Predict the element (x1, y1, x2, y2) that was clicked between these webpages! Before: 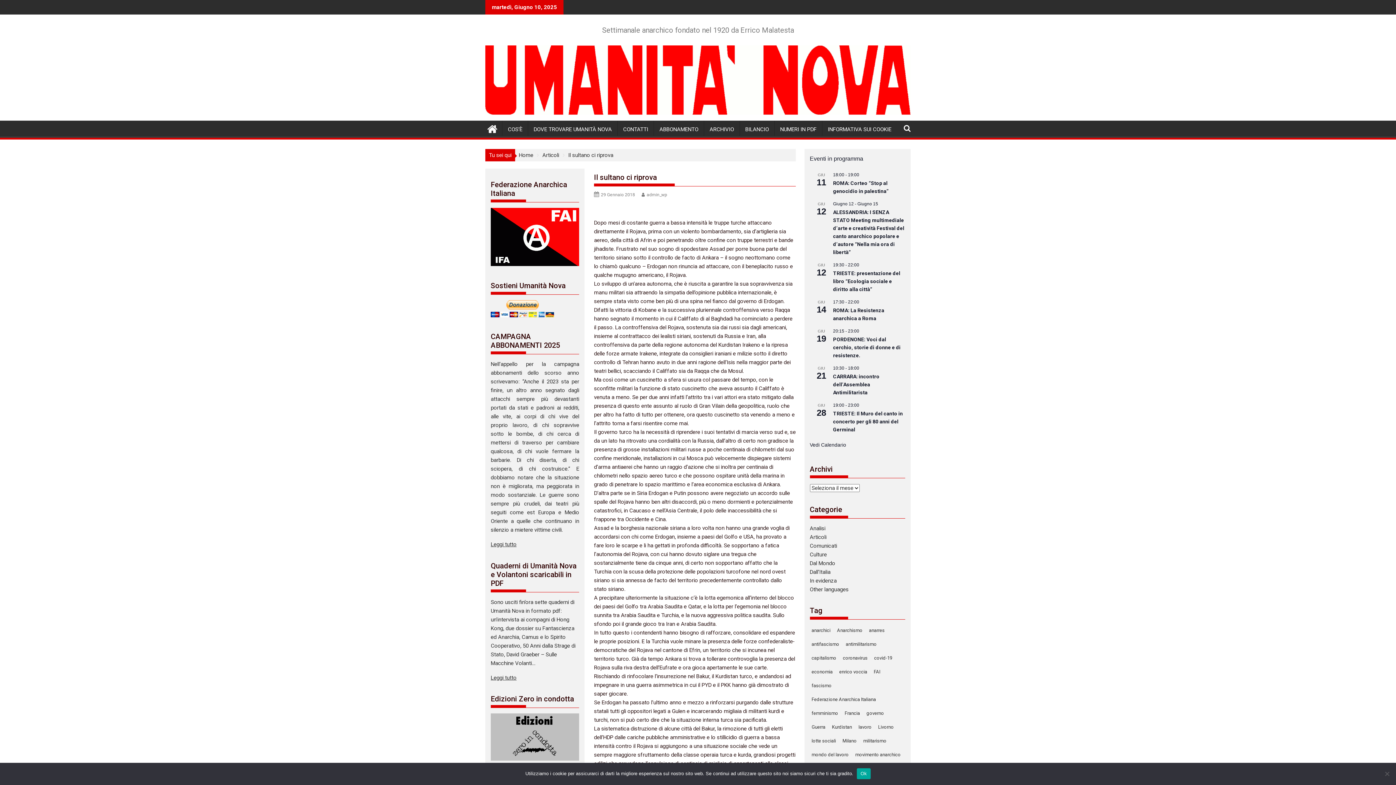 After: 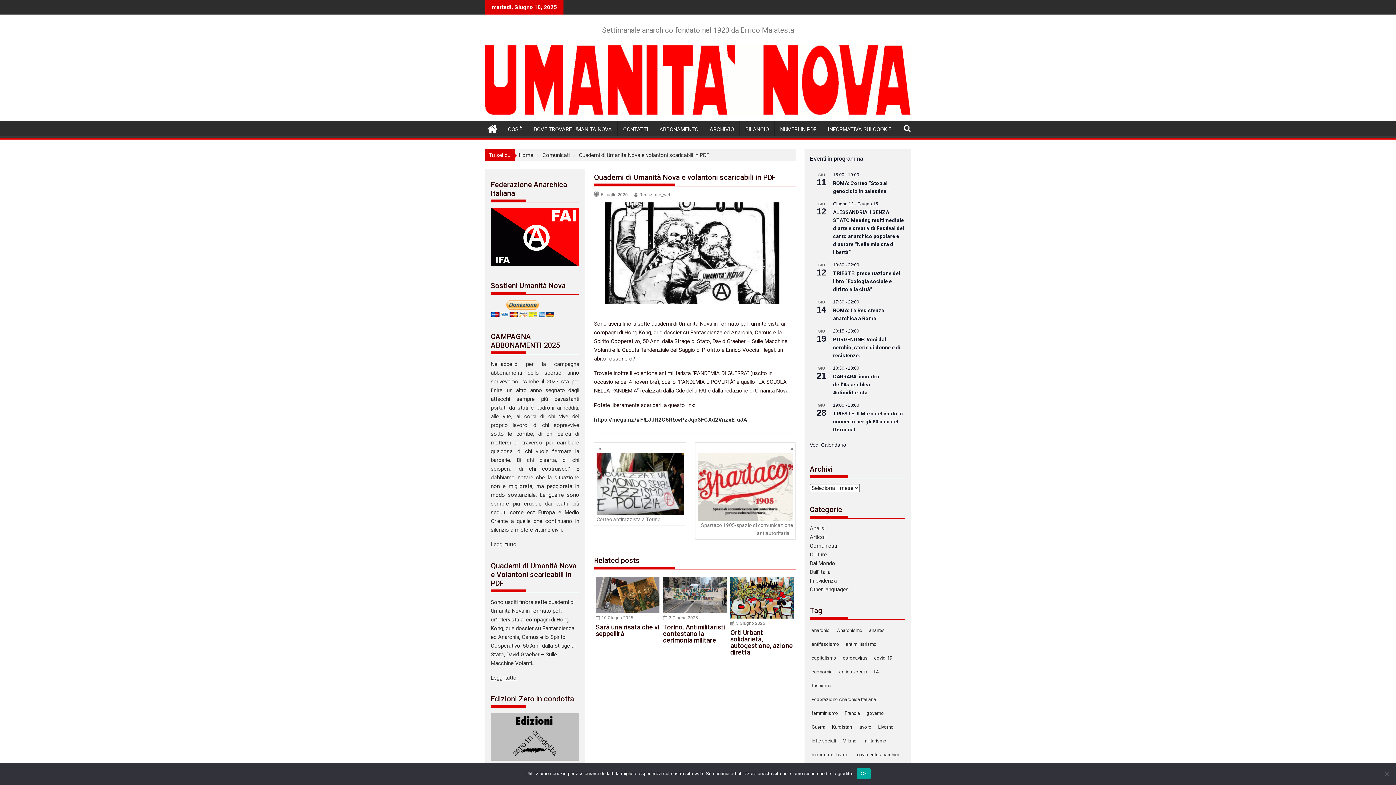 Action: label: Leggi tutto bbox: (490, 674, 516, 681)